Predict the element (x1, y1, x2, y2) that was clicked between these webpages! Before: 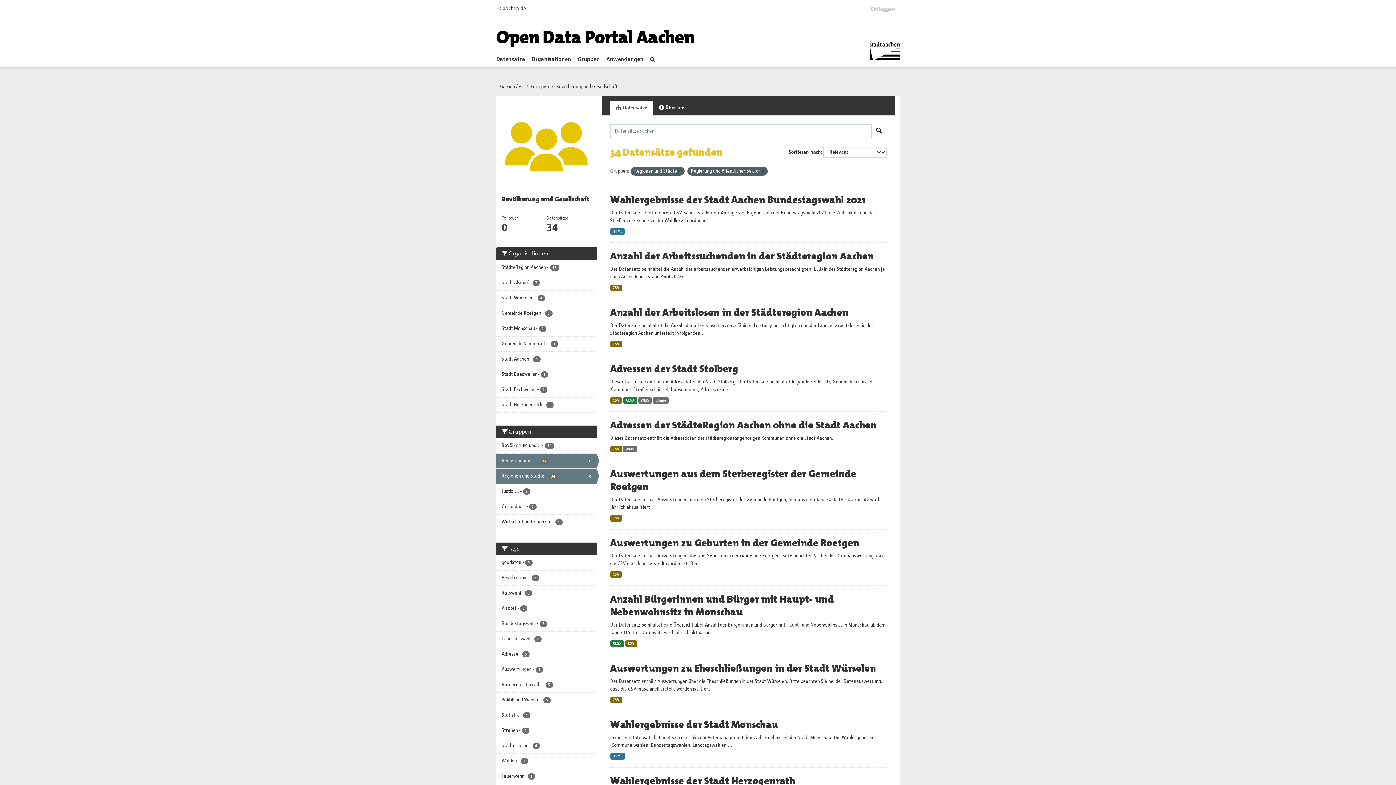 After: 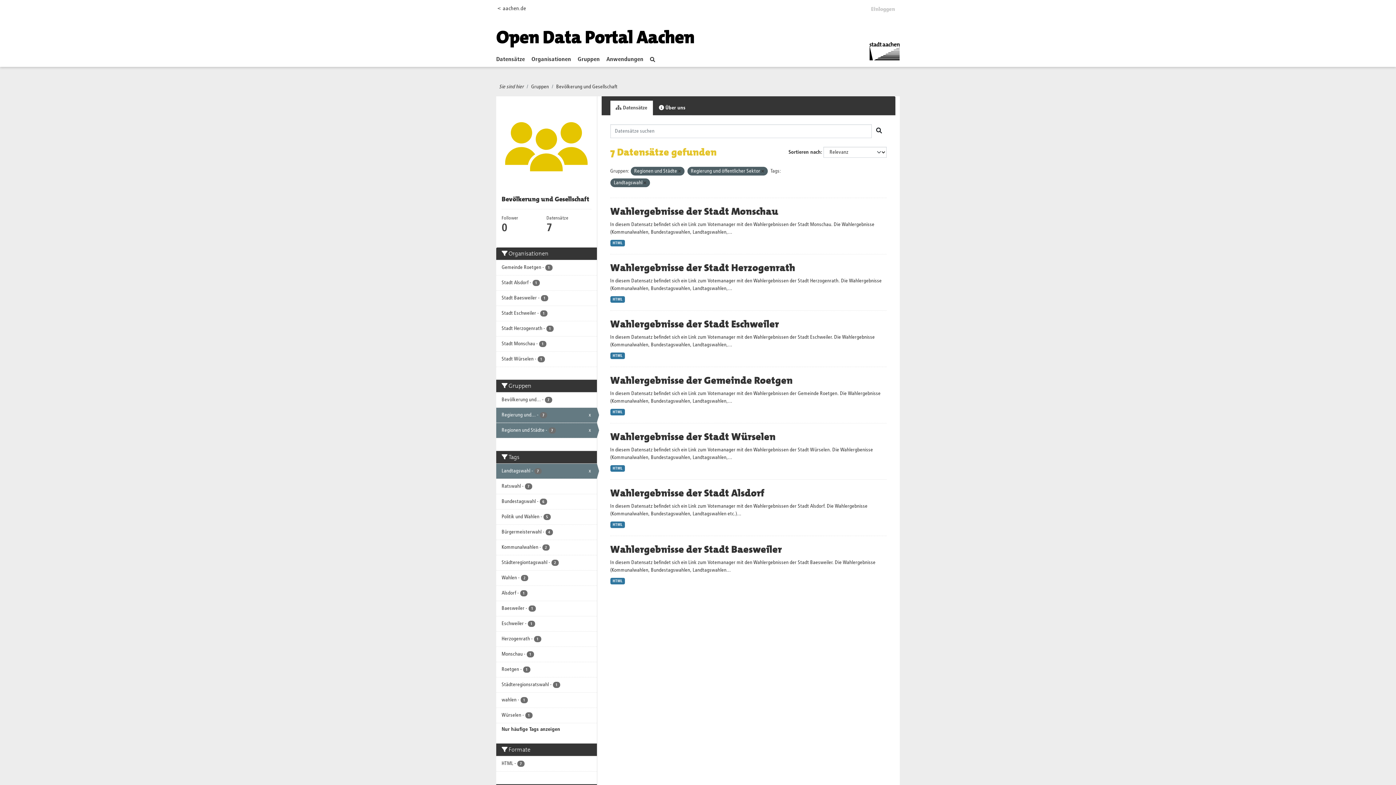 Action: bbox: (496, 631, 596, 646) label: Landtagswahl - 7